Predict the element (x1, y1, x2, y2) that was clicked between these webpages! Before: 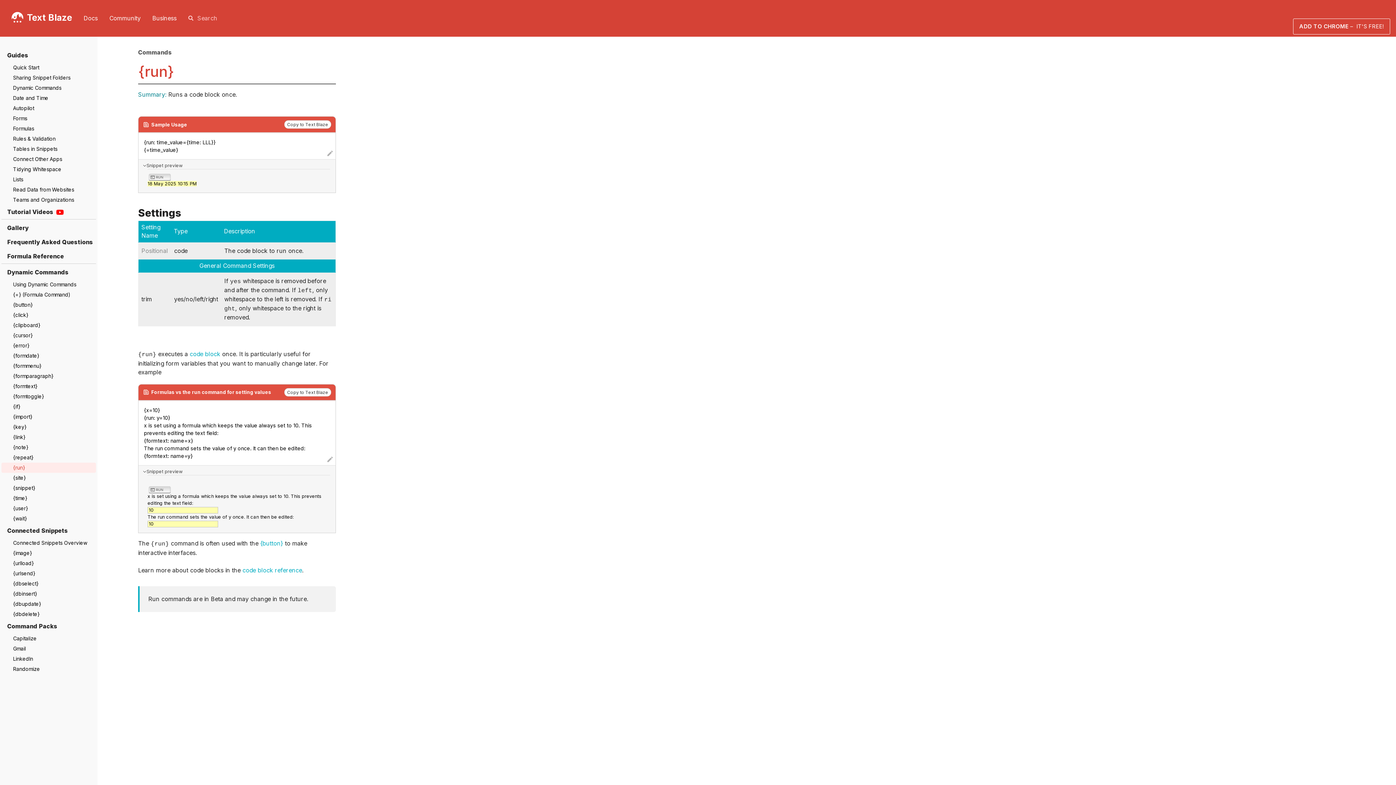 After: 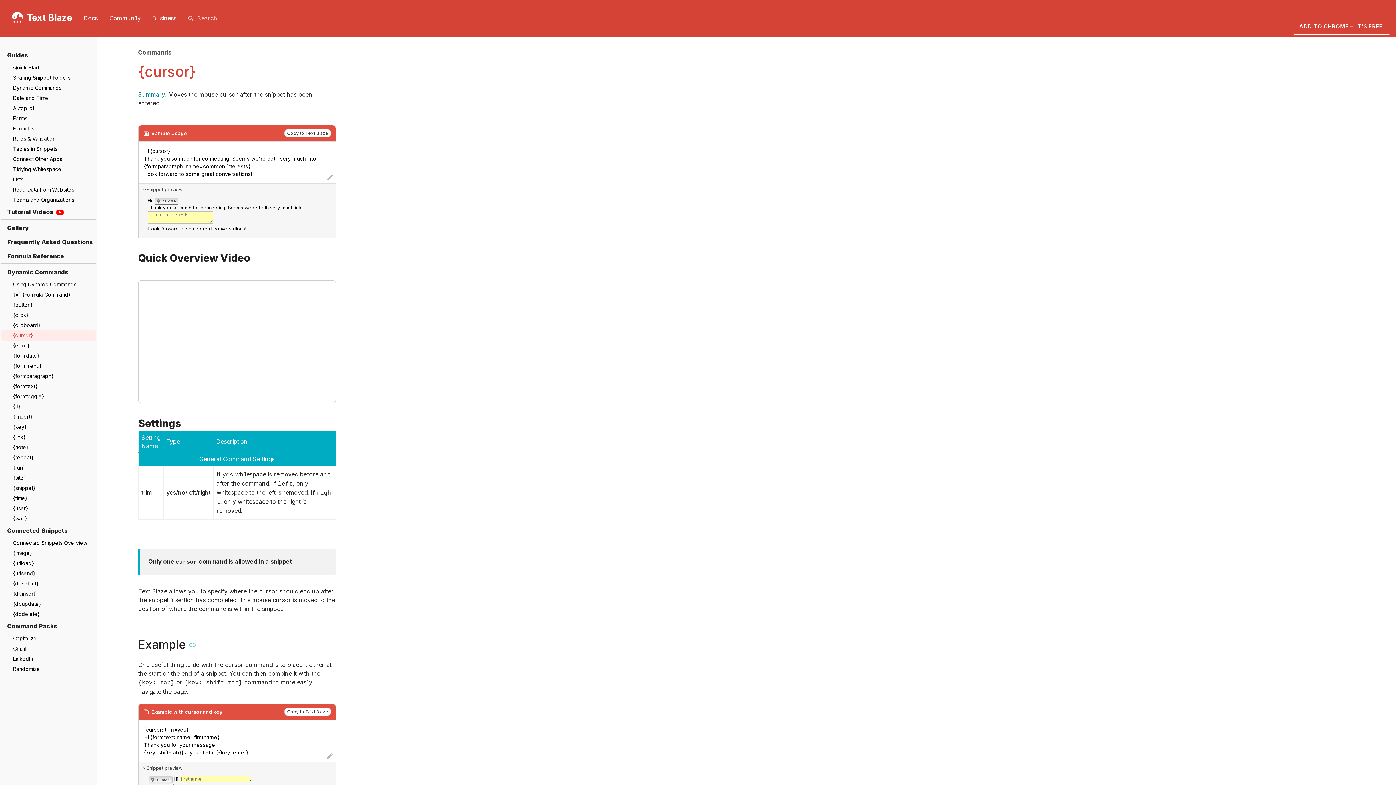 Action: bbox: (1, 330, 96, 340) label: {cursor}